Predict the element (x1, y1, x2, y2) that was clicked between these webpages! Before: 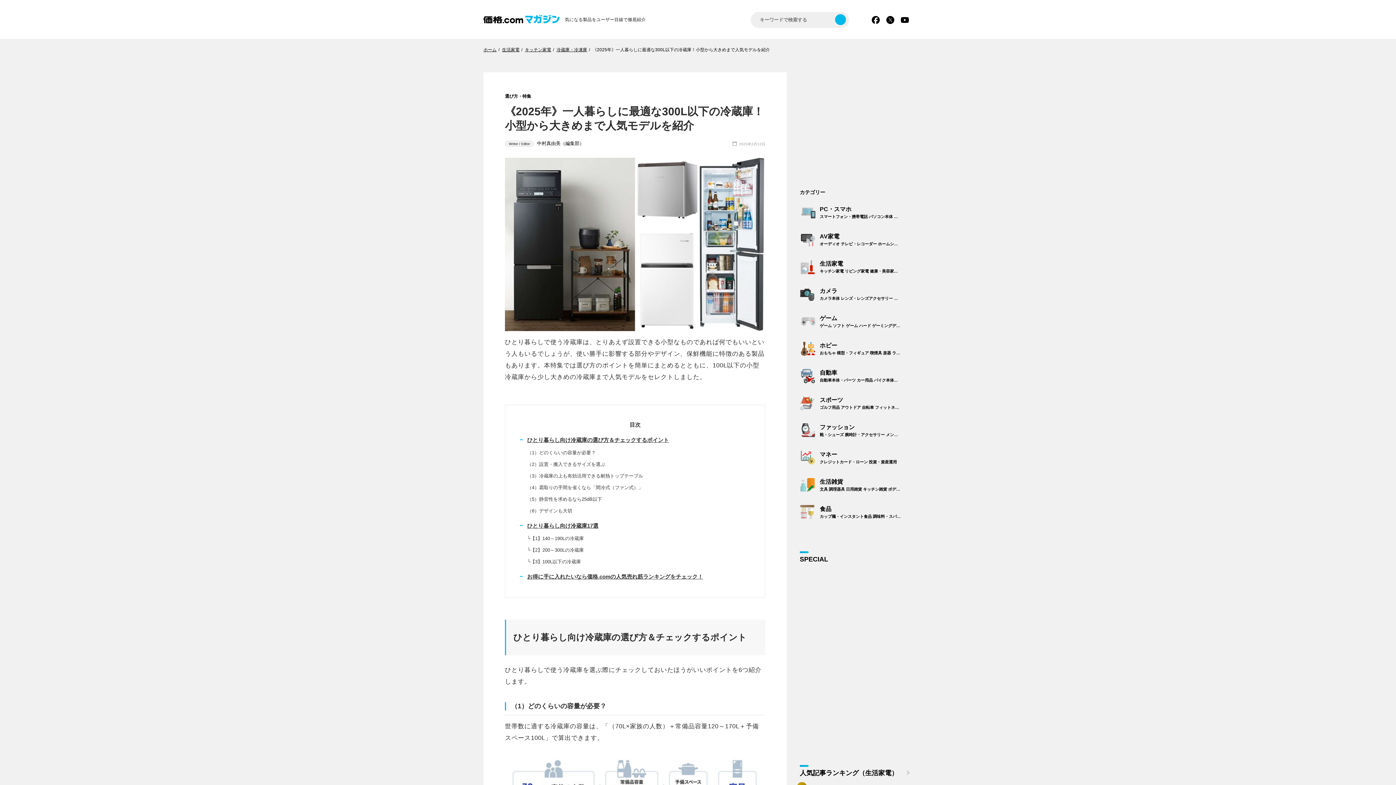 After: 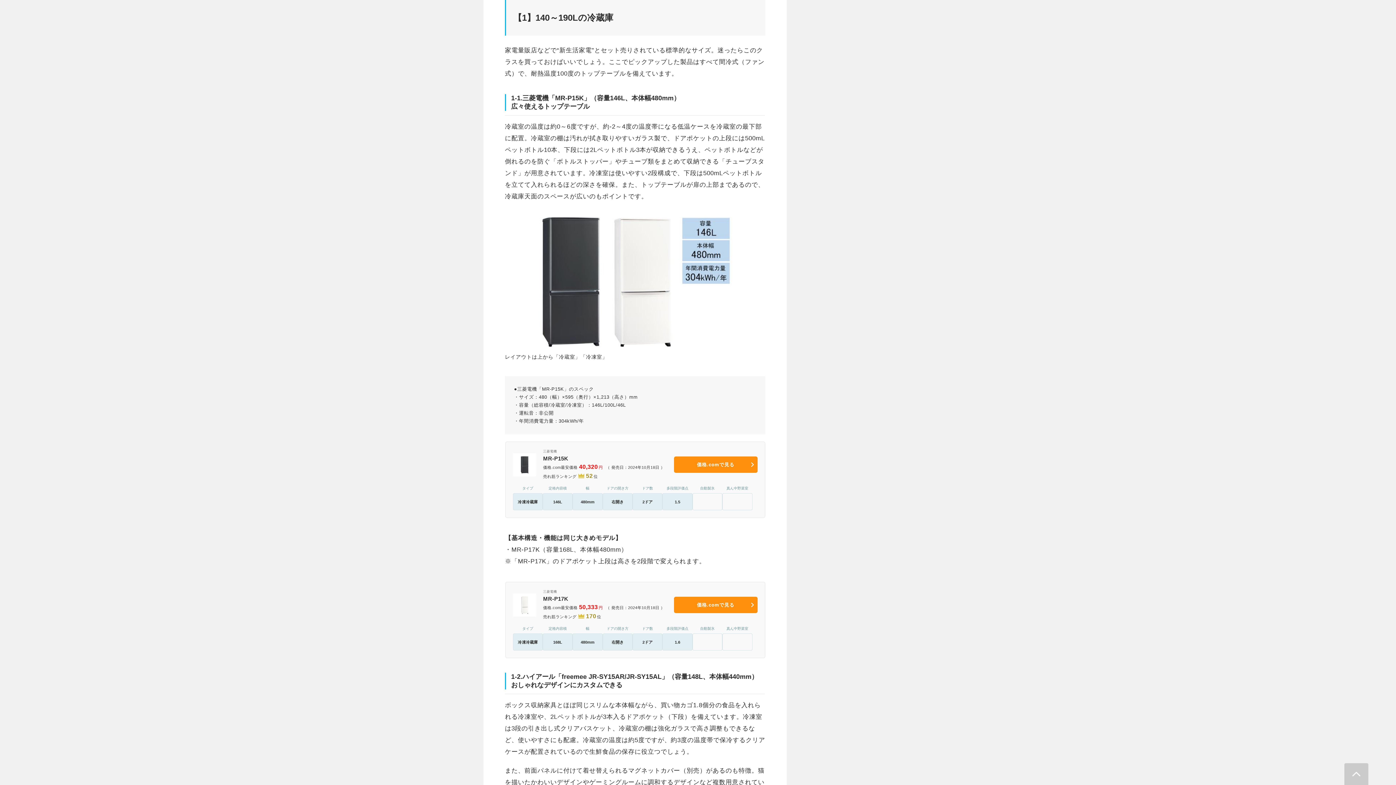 Action: label: └【1】140～190Lの冷蔵庫 bbox: (527, 536, 584, 541)